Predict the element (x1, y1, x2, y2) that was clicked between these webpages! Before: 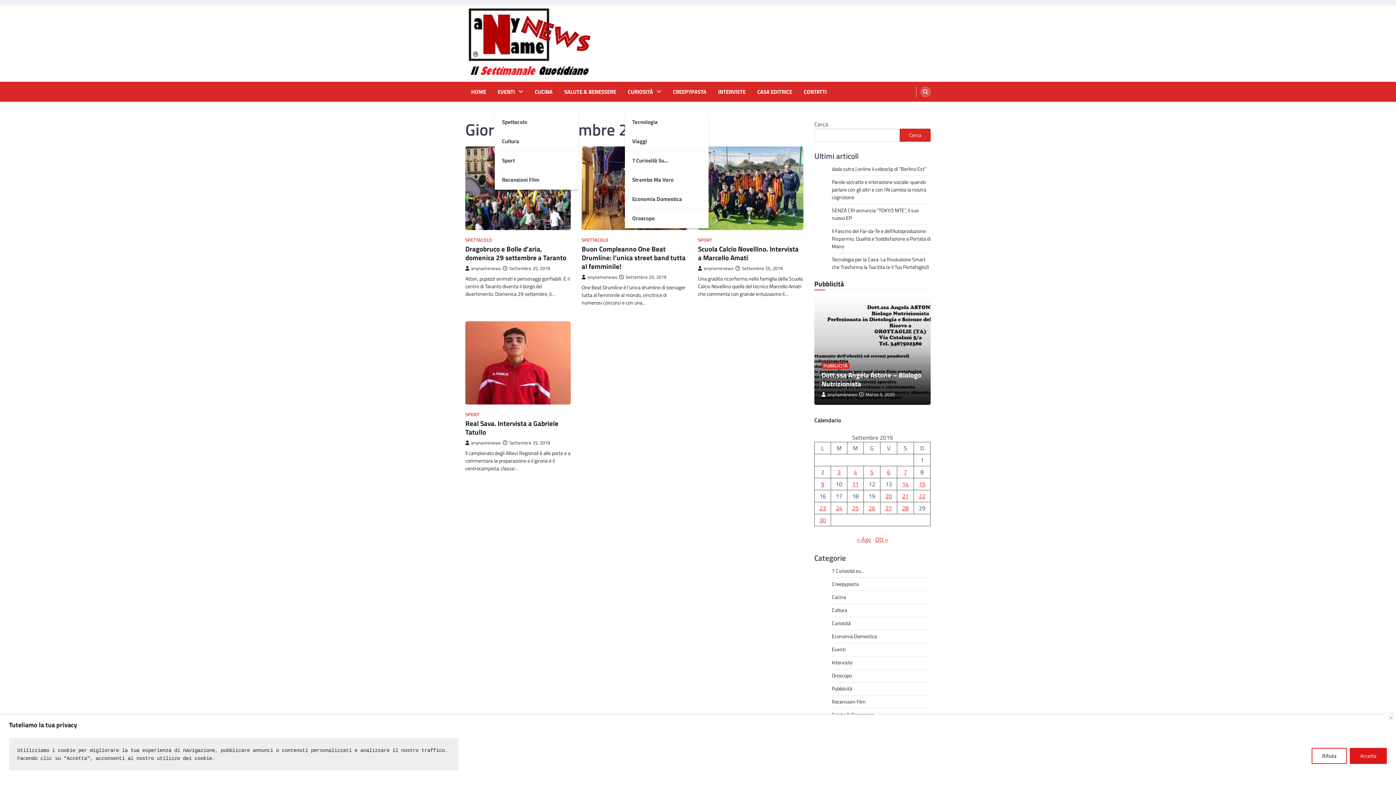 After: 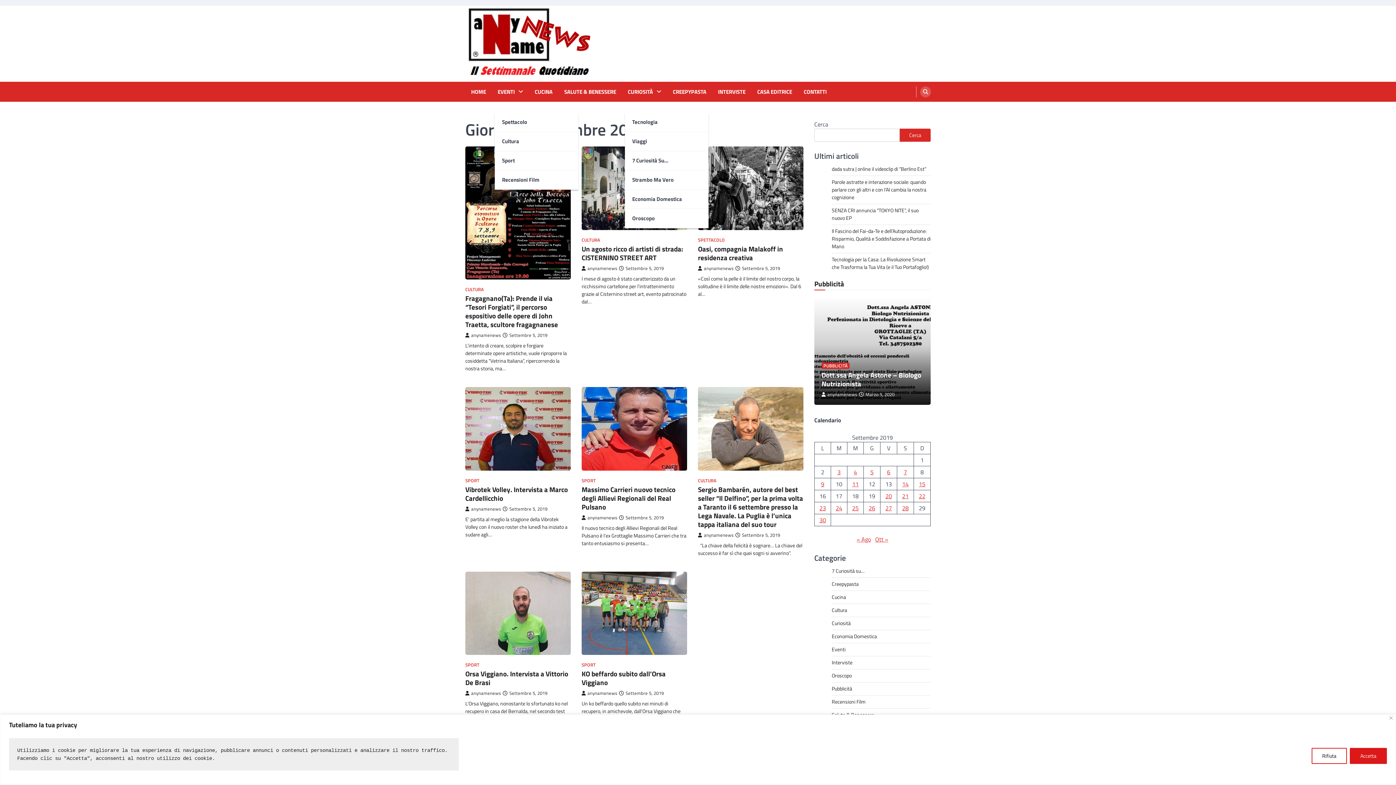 Action: label: Articoli pubblicati in 5 September 2019 bbox: (870, 468, 873, 476)